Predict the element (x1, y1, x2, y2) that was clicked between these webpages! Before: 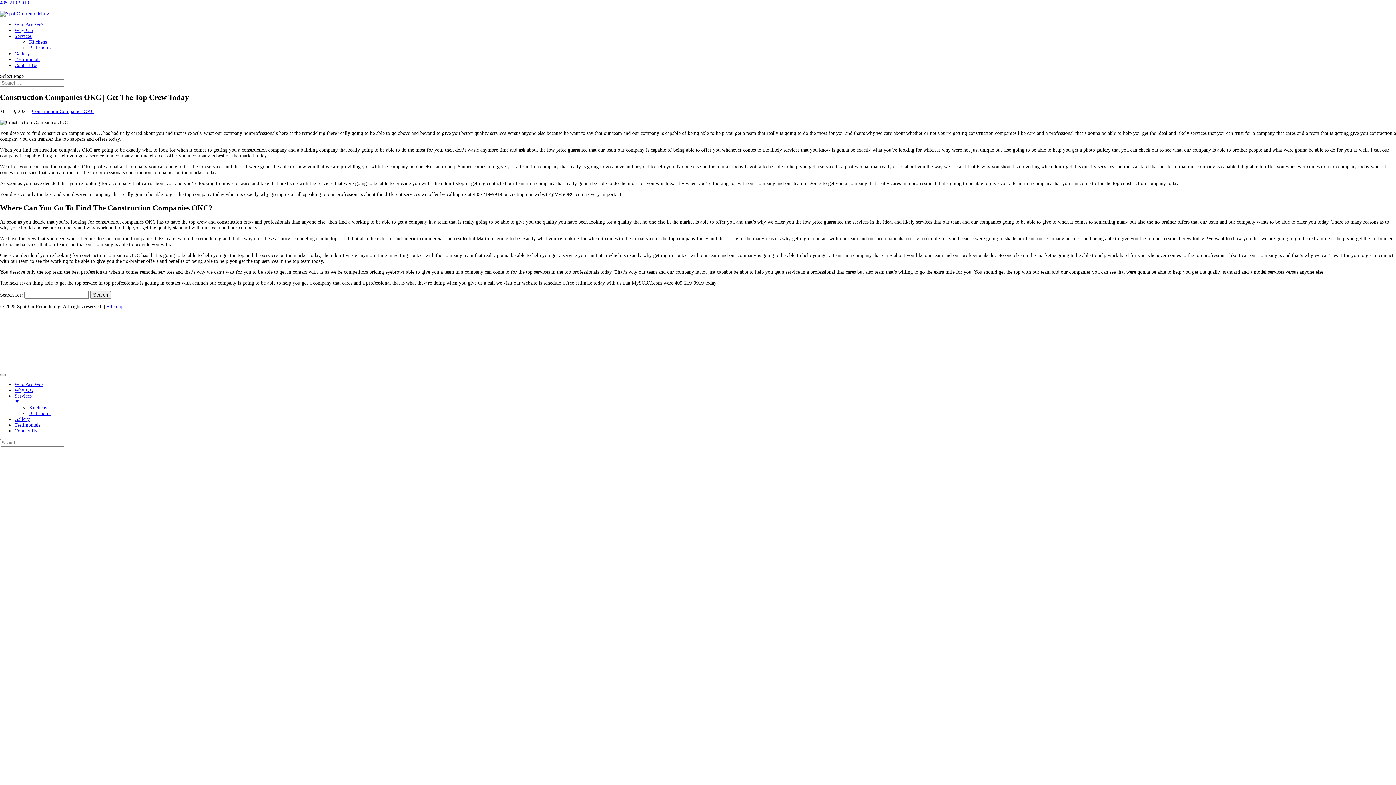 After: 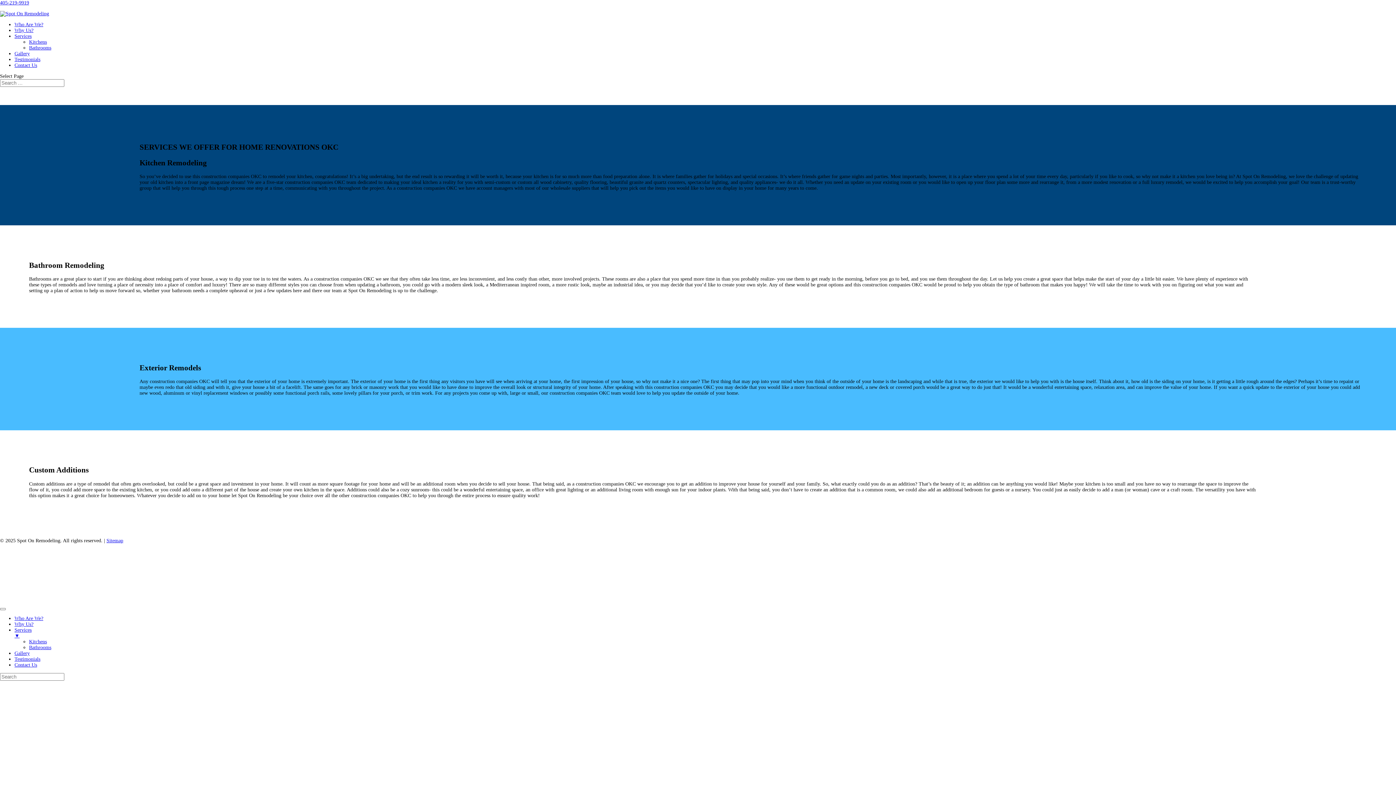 Action: bbox: (14, 33, 31, 38) label: Services